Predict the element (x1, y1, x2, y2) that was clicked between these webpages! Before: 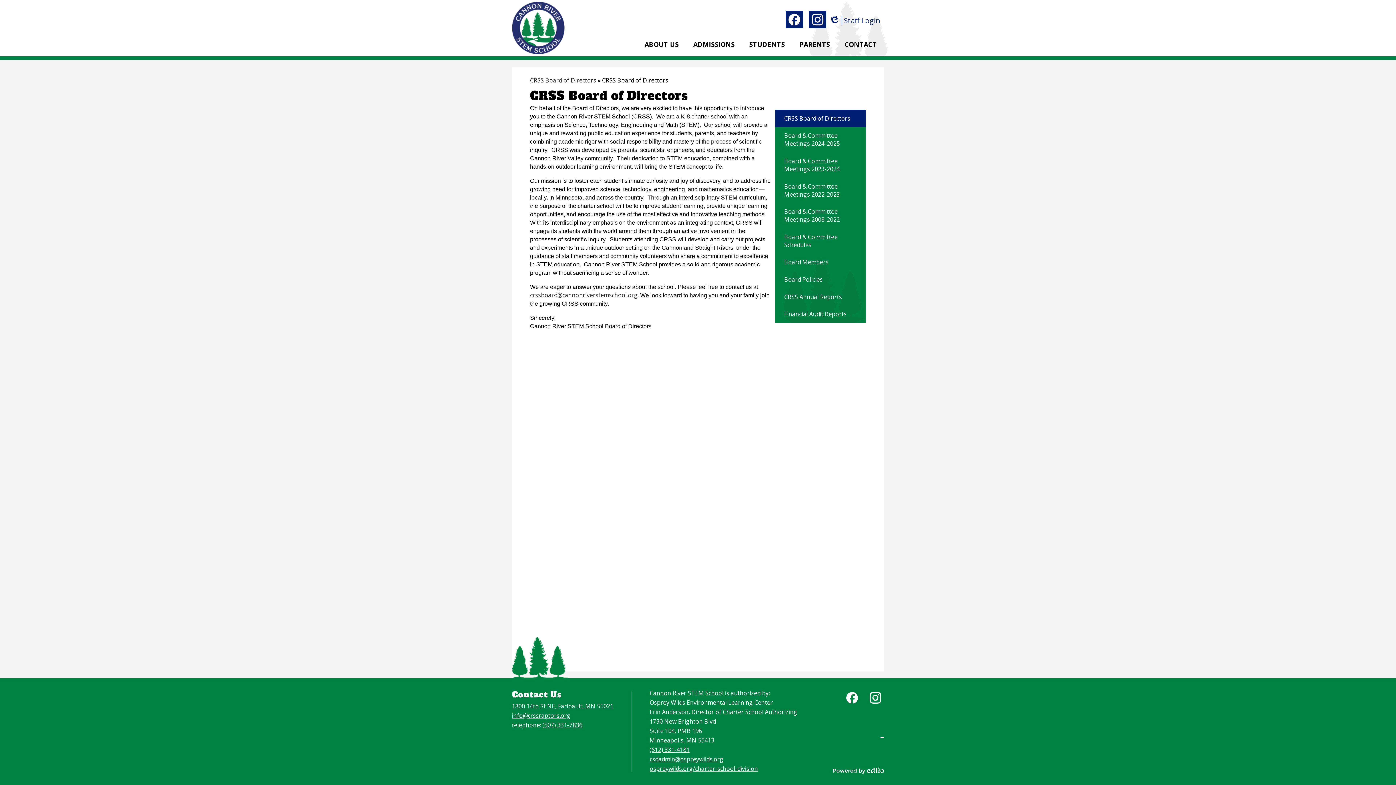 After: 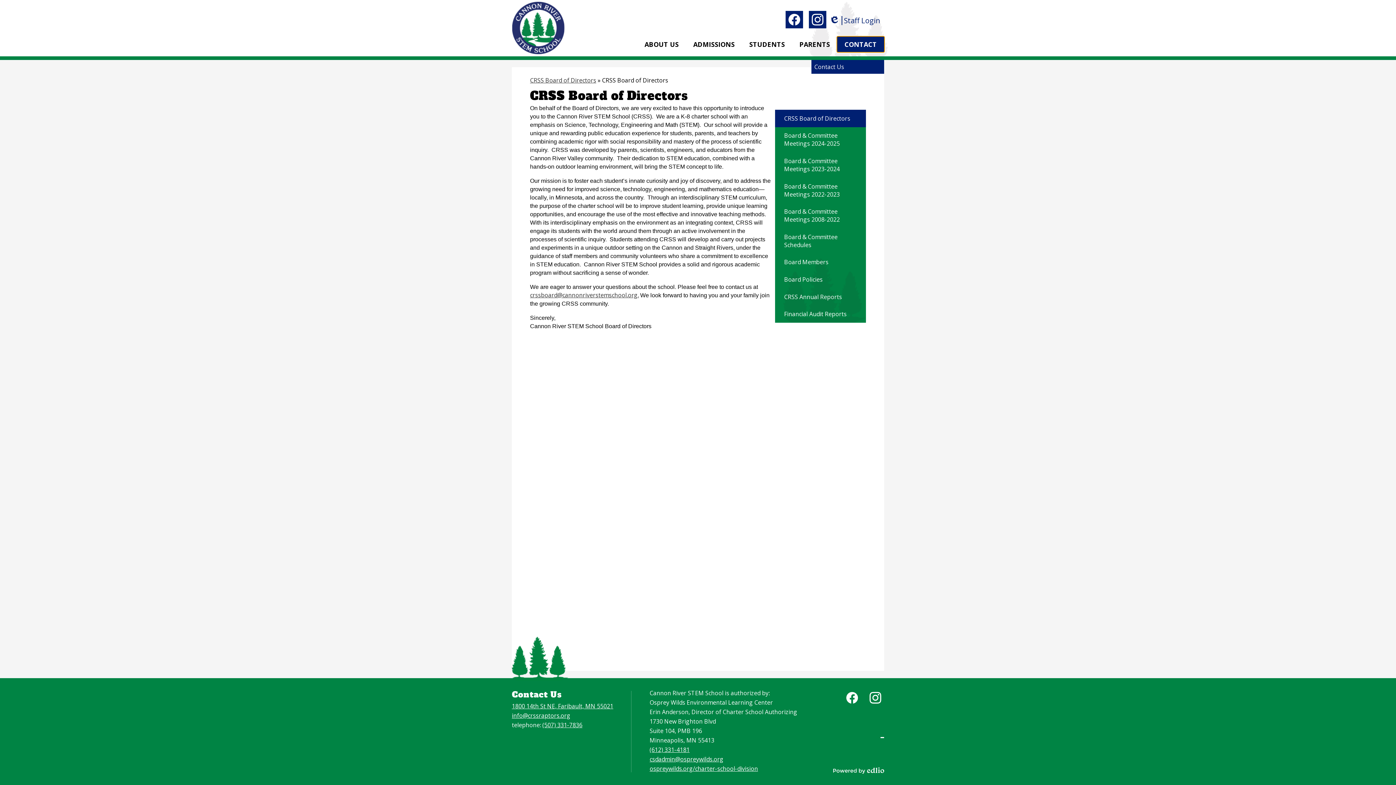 Action: label: CONTACT bbox: (837, 36, 884, 52)